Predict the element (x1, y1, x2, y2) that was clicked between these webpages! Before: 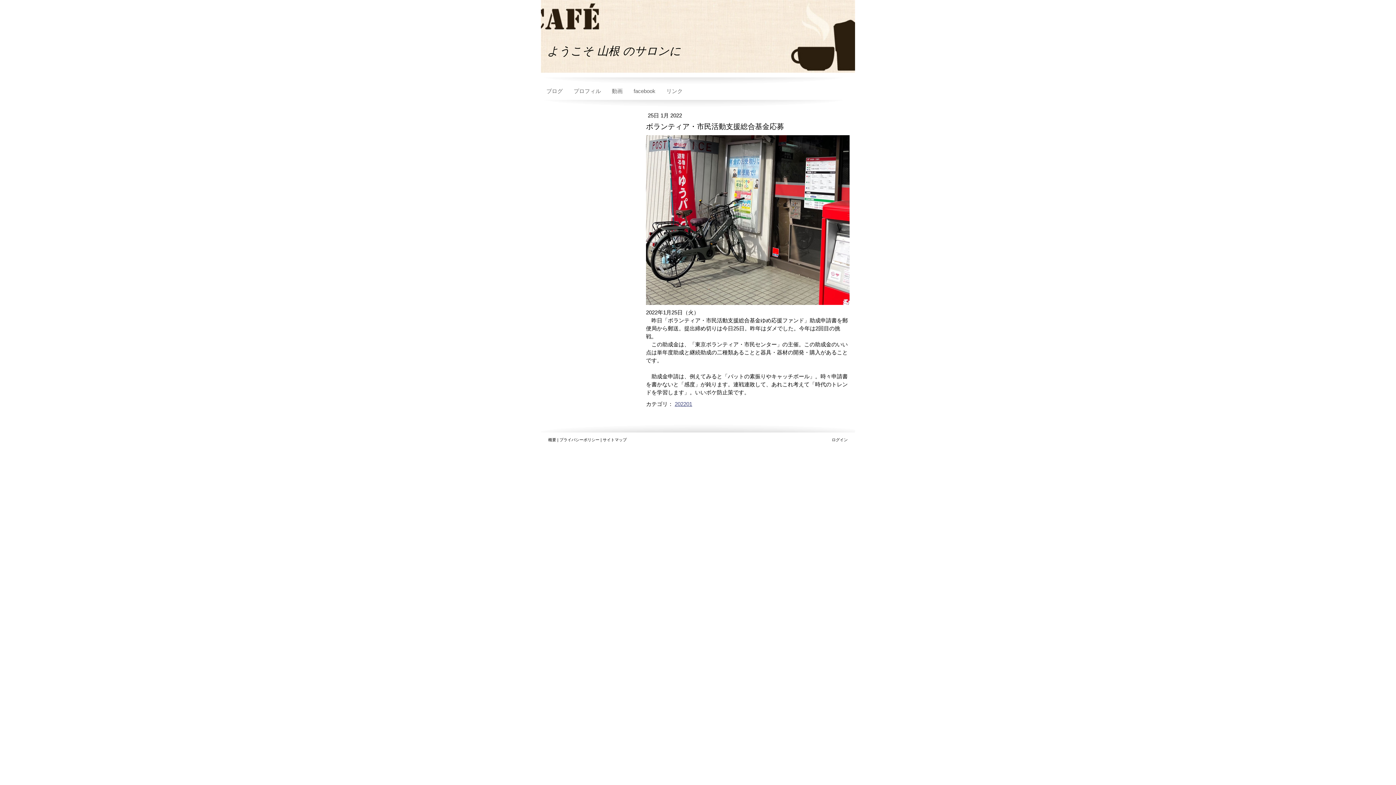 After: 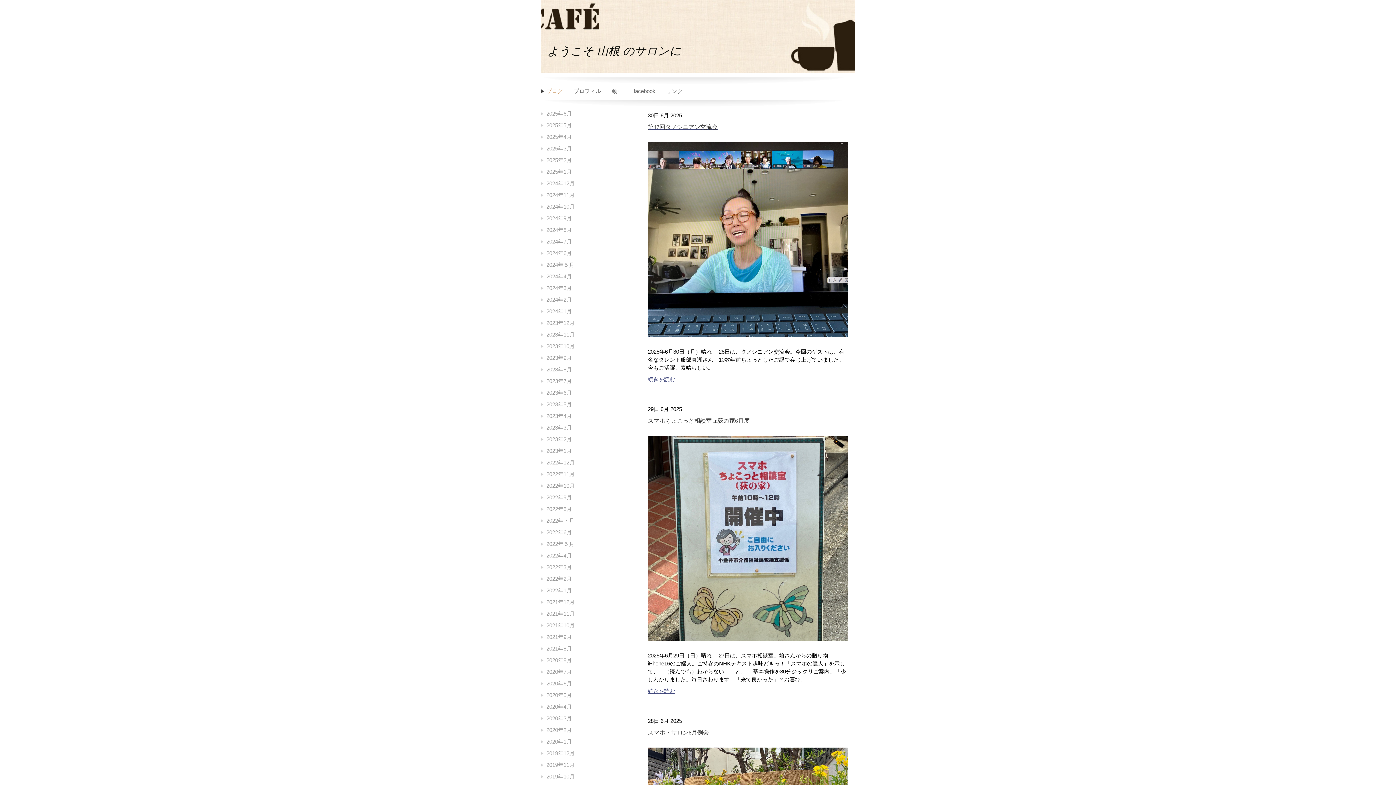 Action: label: ようこそ 山根 のサロンに bbox: (541, 0, 855, 72)